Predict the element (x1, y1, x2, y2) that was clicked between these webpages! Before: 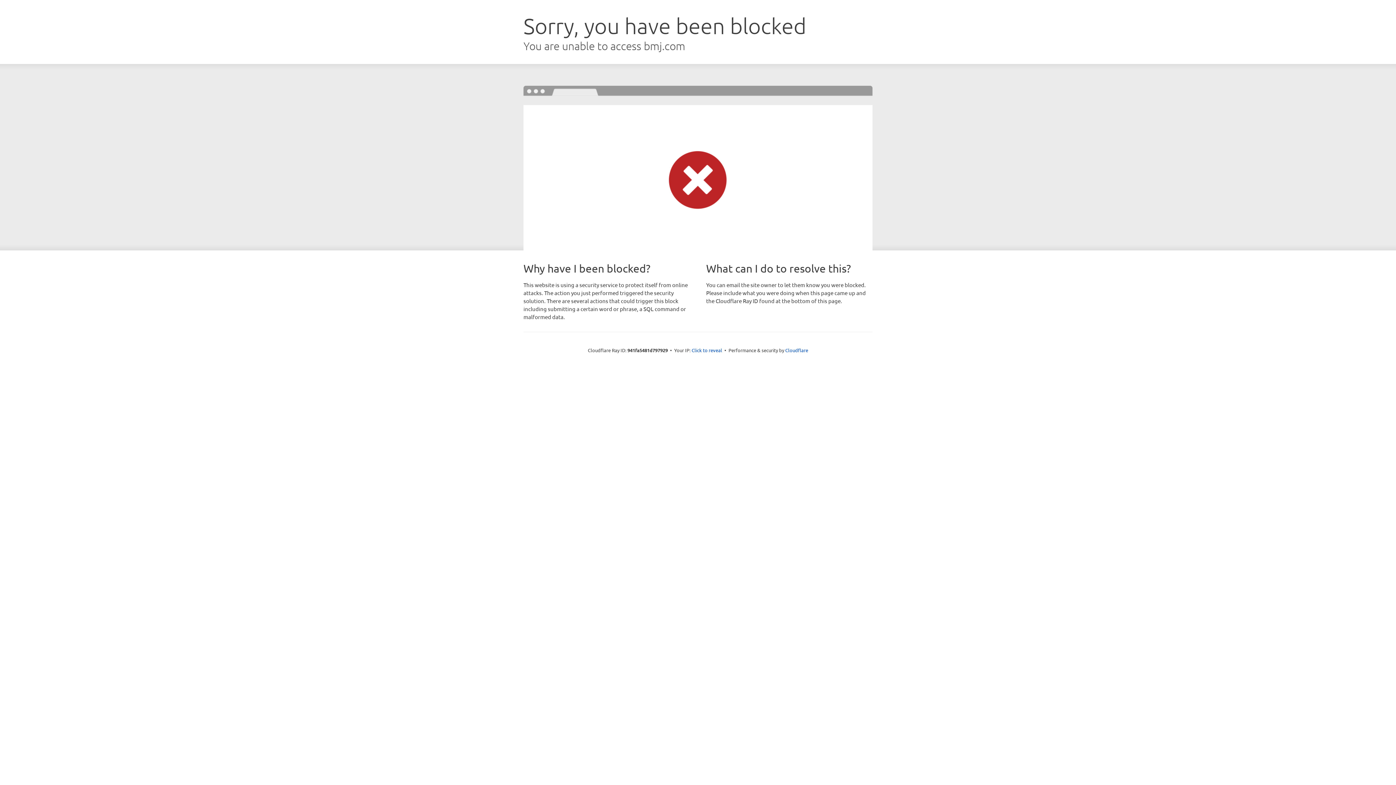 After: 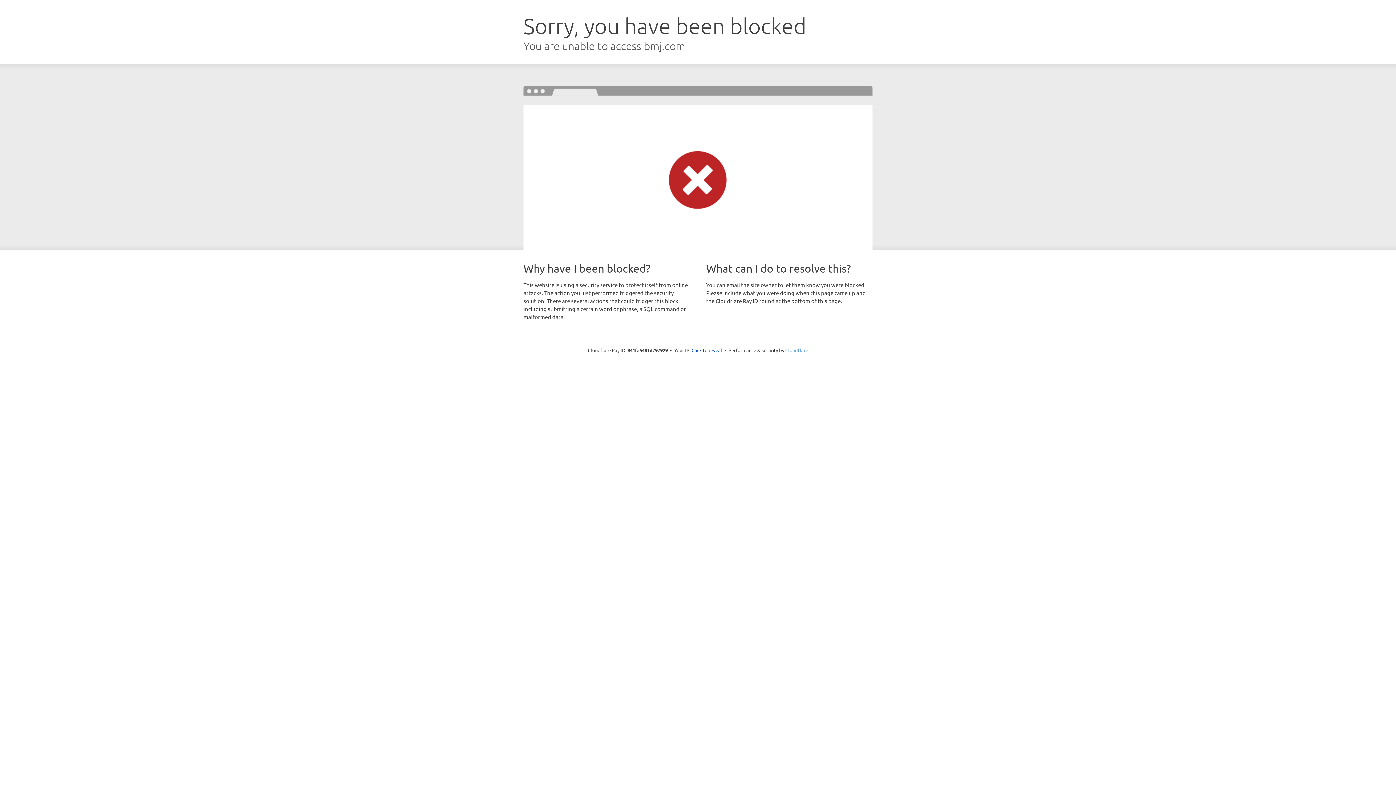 Action: bbox: (785, 347, 808, 353) label: Cloudflare